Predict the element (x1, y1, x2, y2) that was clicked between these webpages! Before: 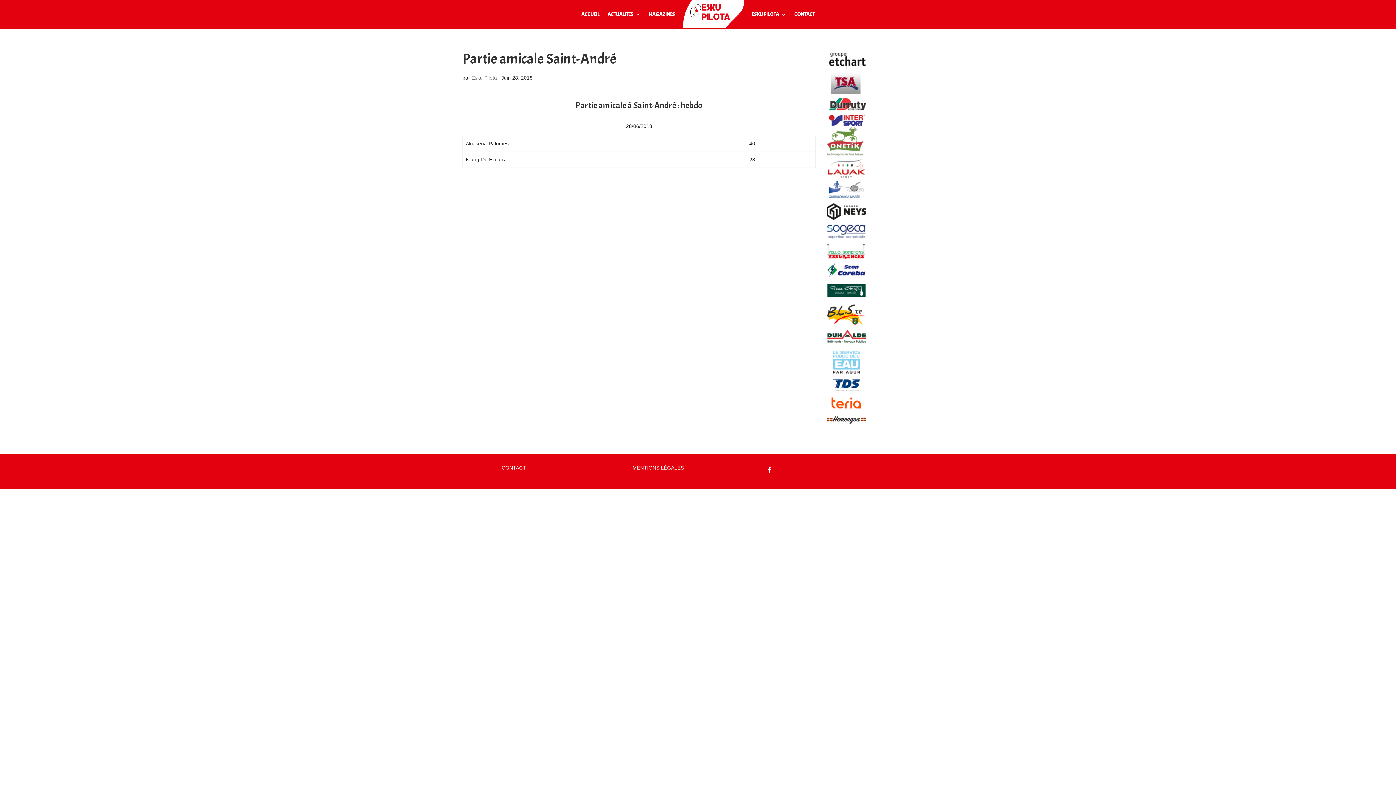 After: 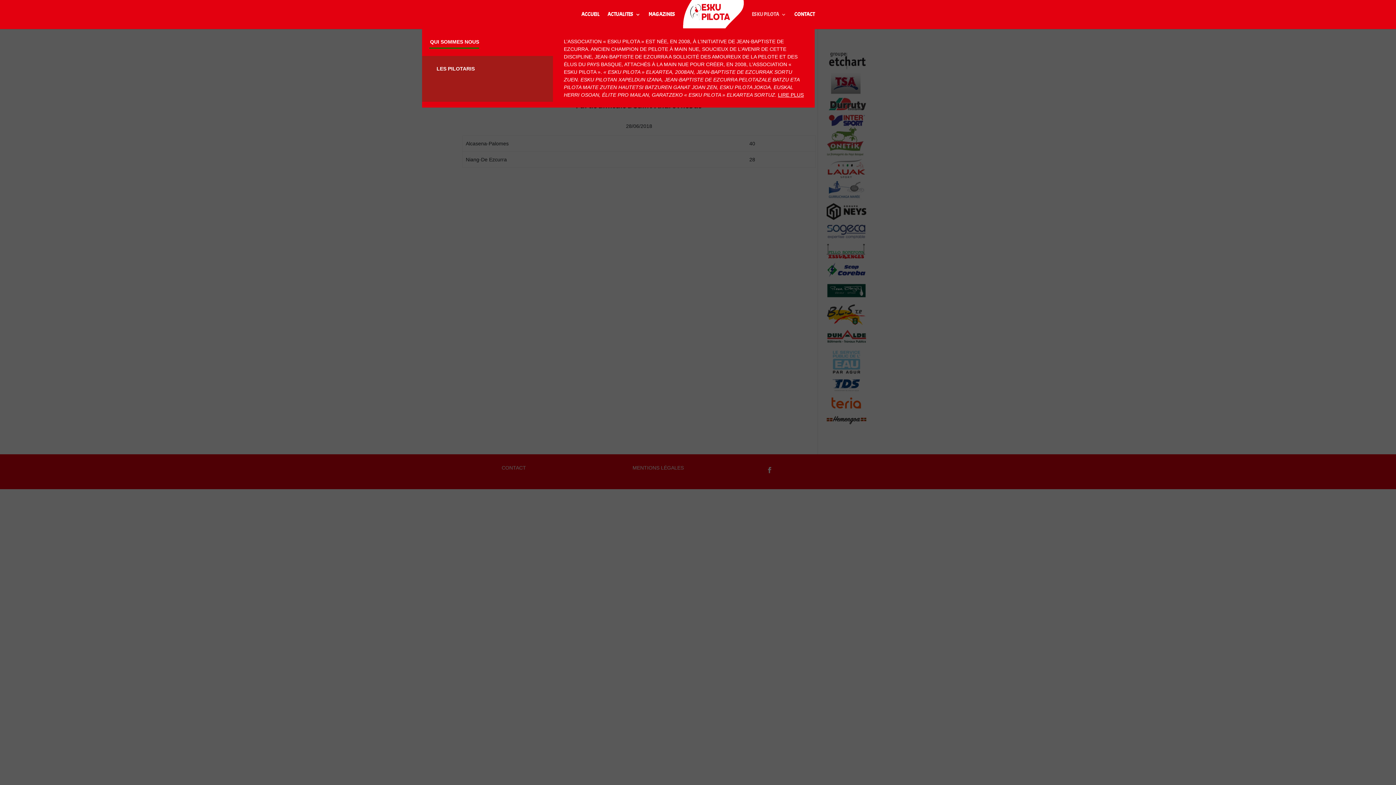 Action: label: ESKU PILOTA bbox: (751, 12, 786, 29)